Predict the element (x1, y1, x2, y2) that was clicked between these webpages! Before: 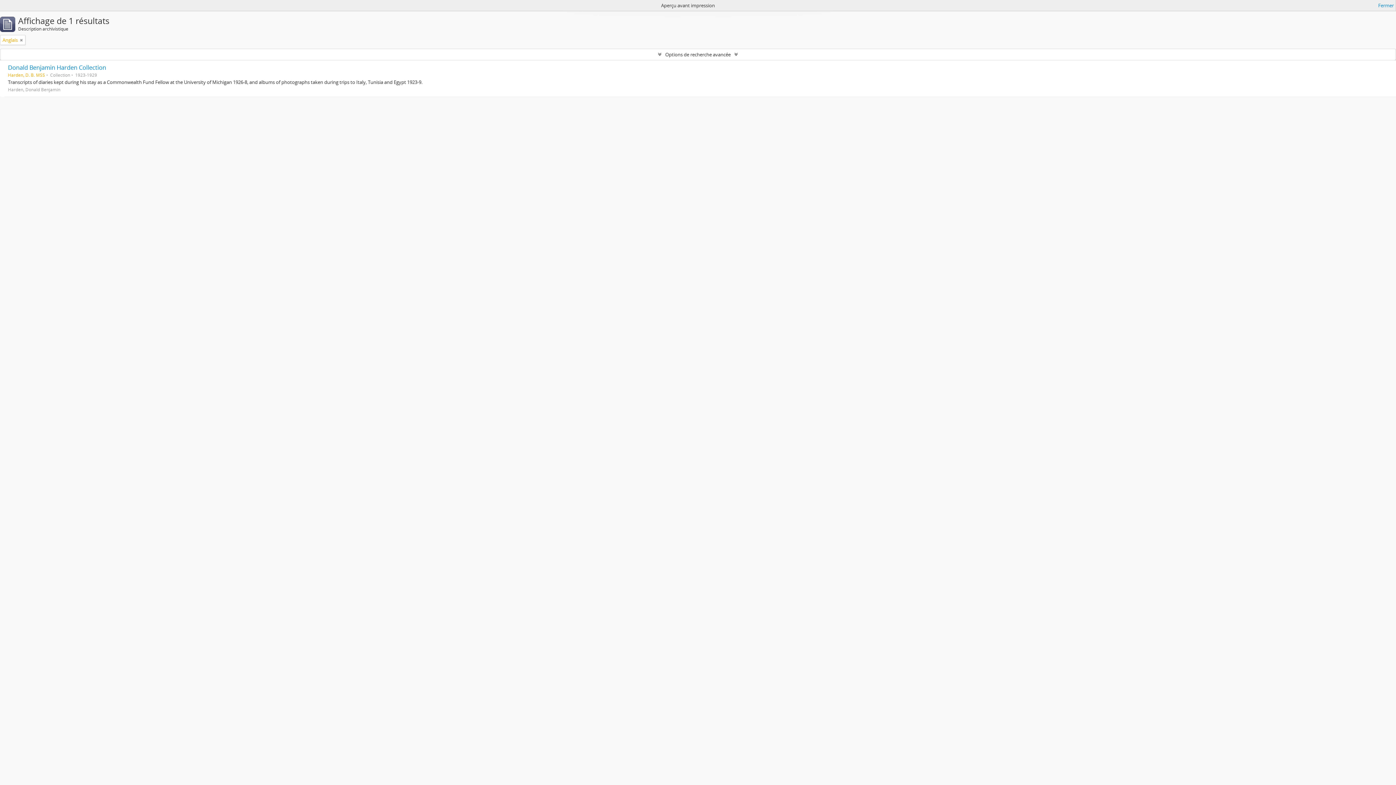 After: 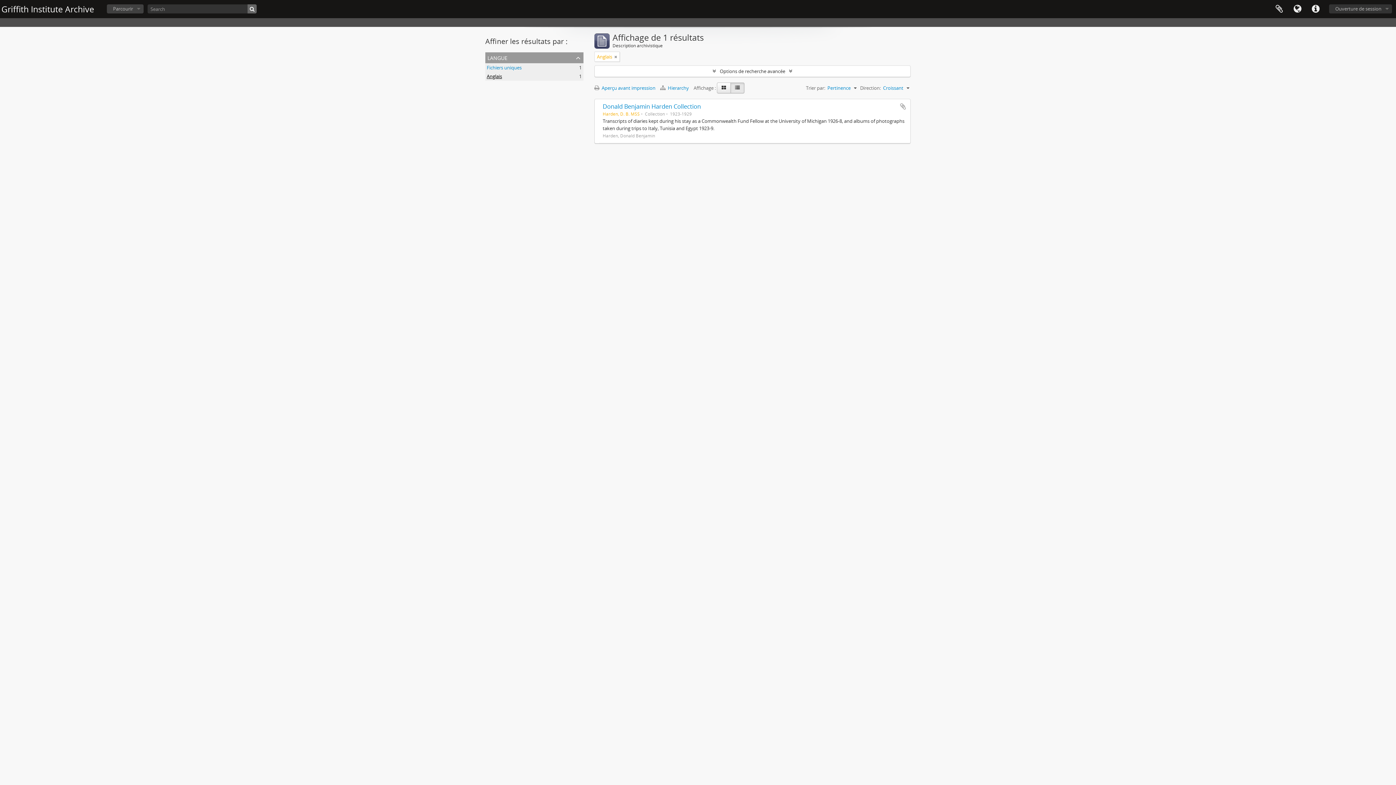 Action: label: Fermer bbox: (1378, 1, 1394, 9)